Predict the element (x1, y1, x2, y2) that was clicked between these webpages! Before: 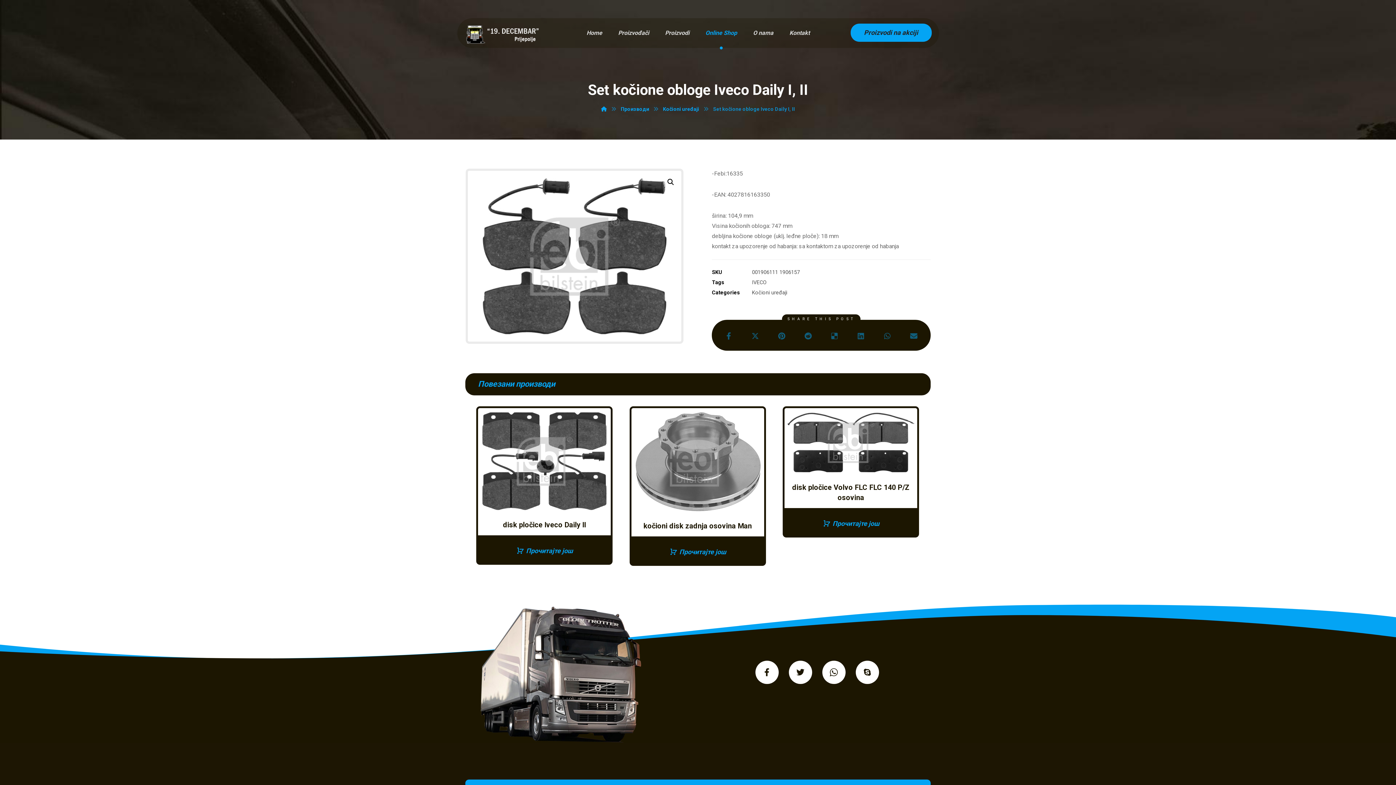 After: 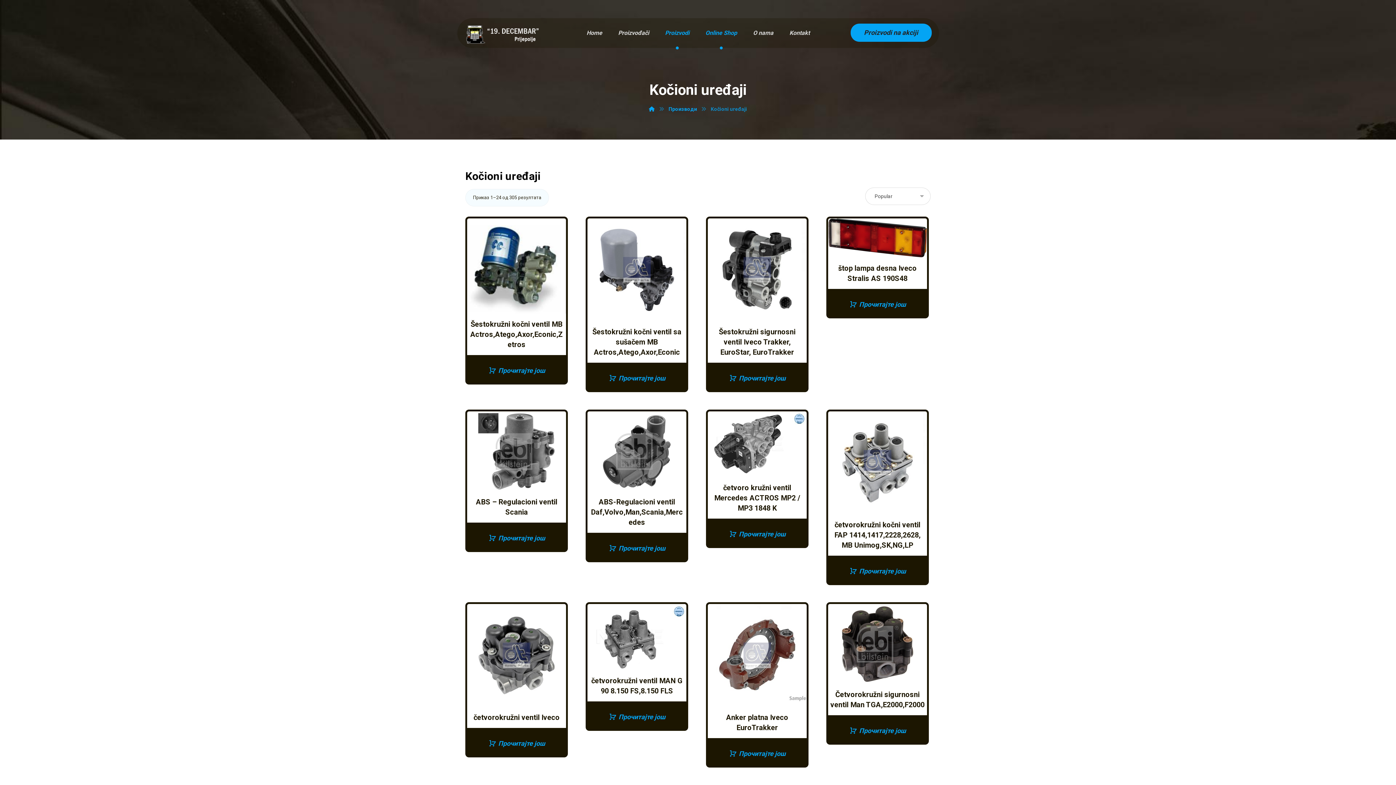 Action: label: Kočioni uređaji bbox: (752, 289, 787, 296)